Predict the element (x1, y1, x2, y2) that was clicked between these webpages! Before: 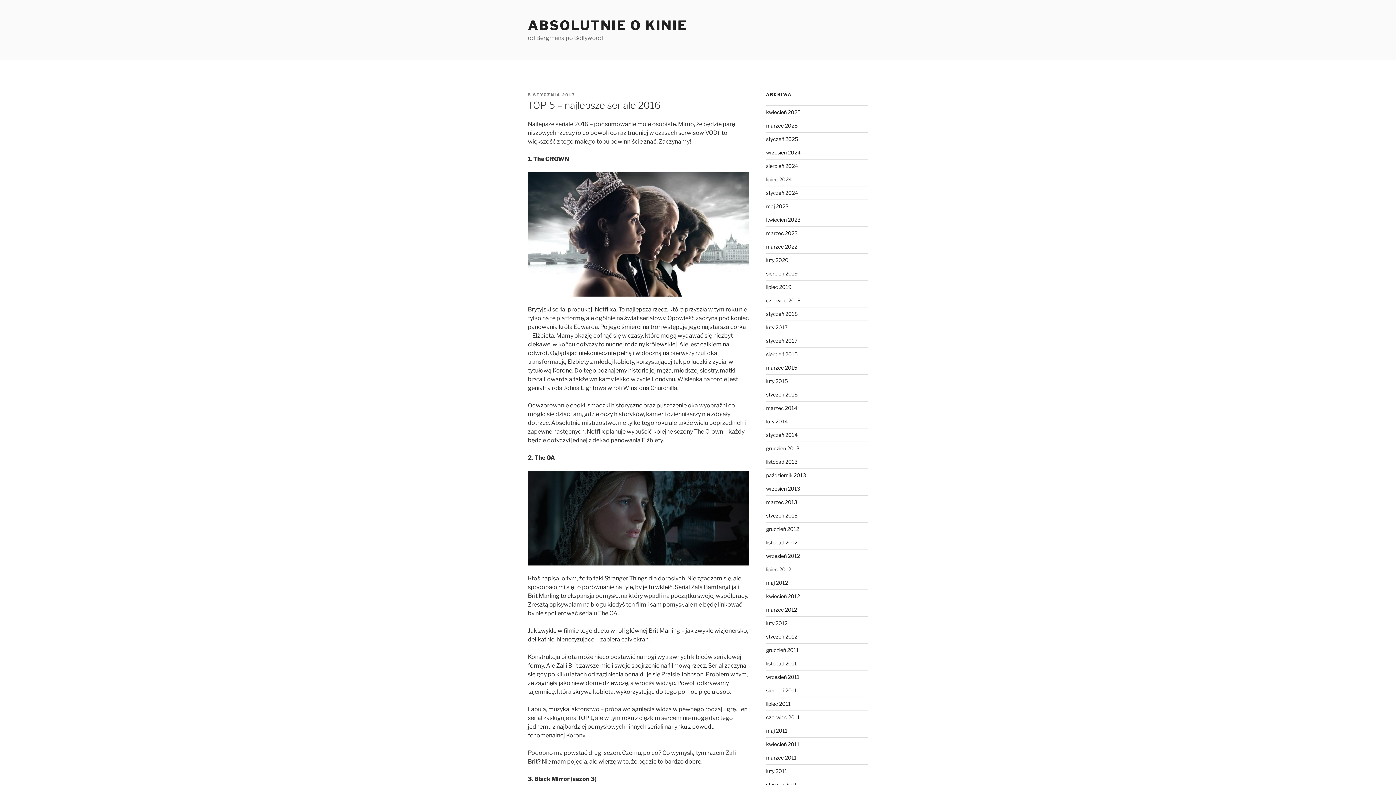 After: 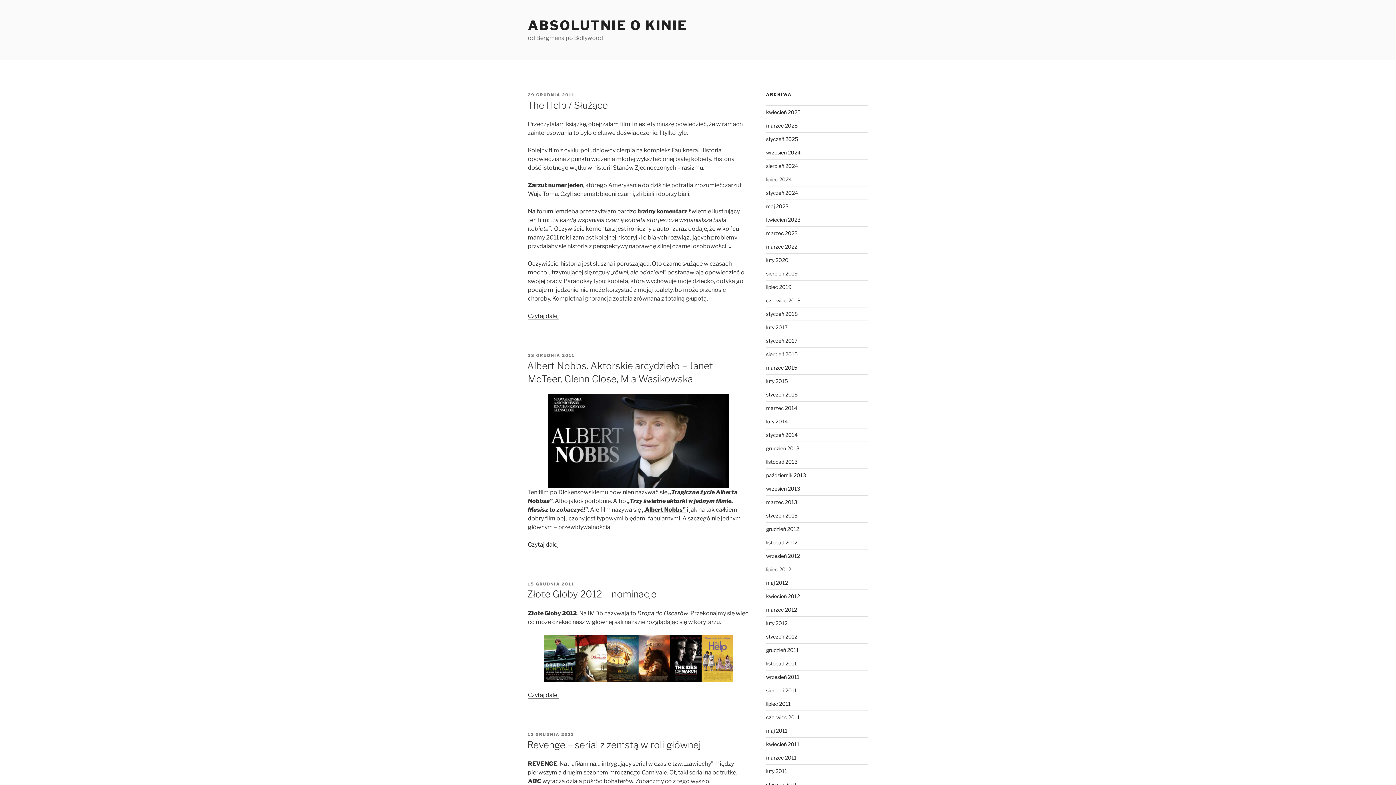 Action: bbox: (766, 647, 798, 653) label: grudzień 2011